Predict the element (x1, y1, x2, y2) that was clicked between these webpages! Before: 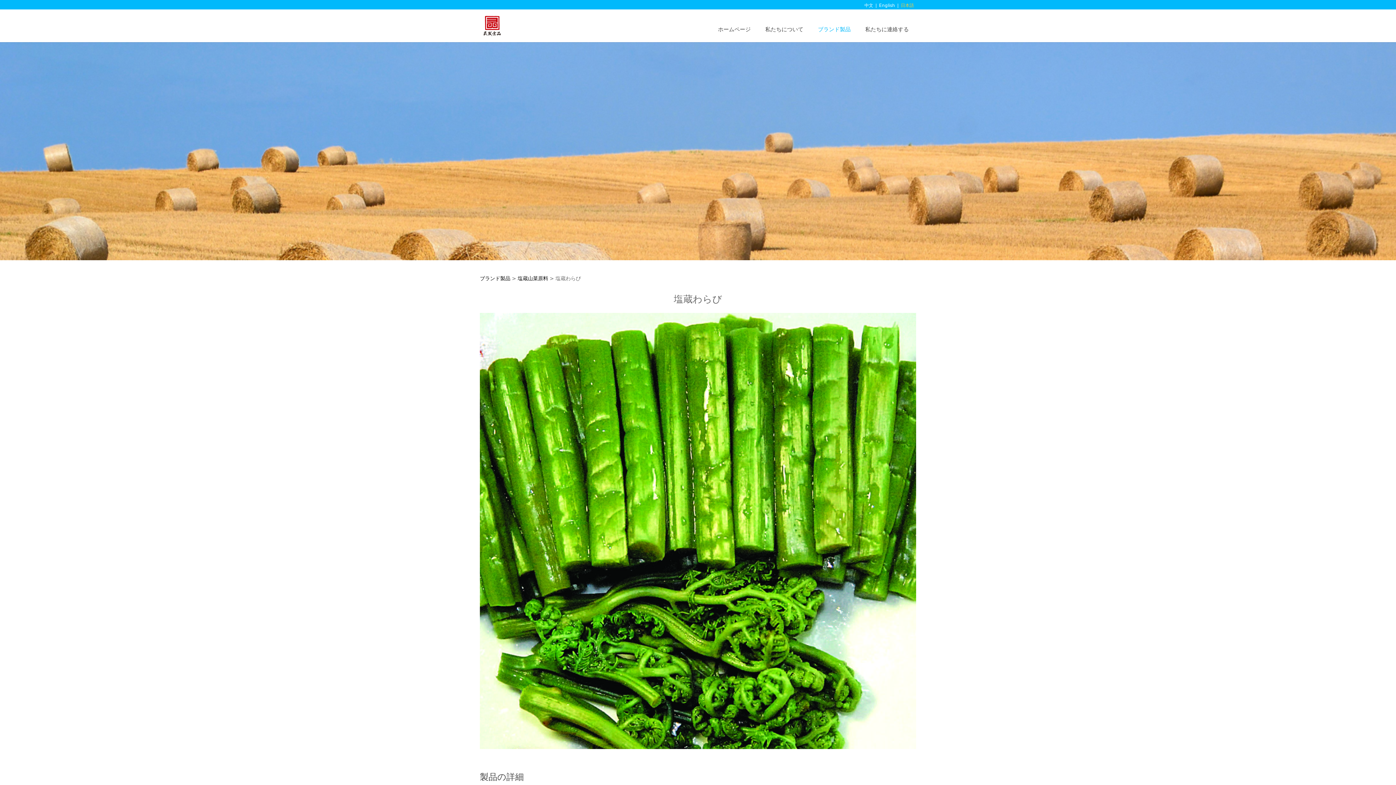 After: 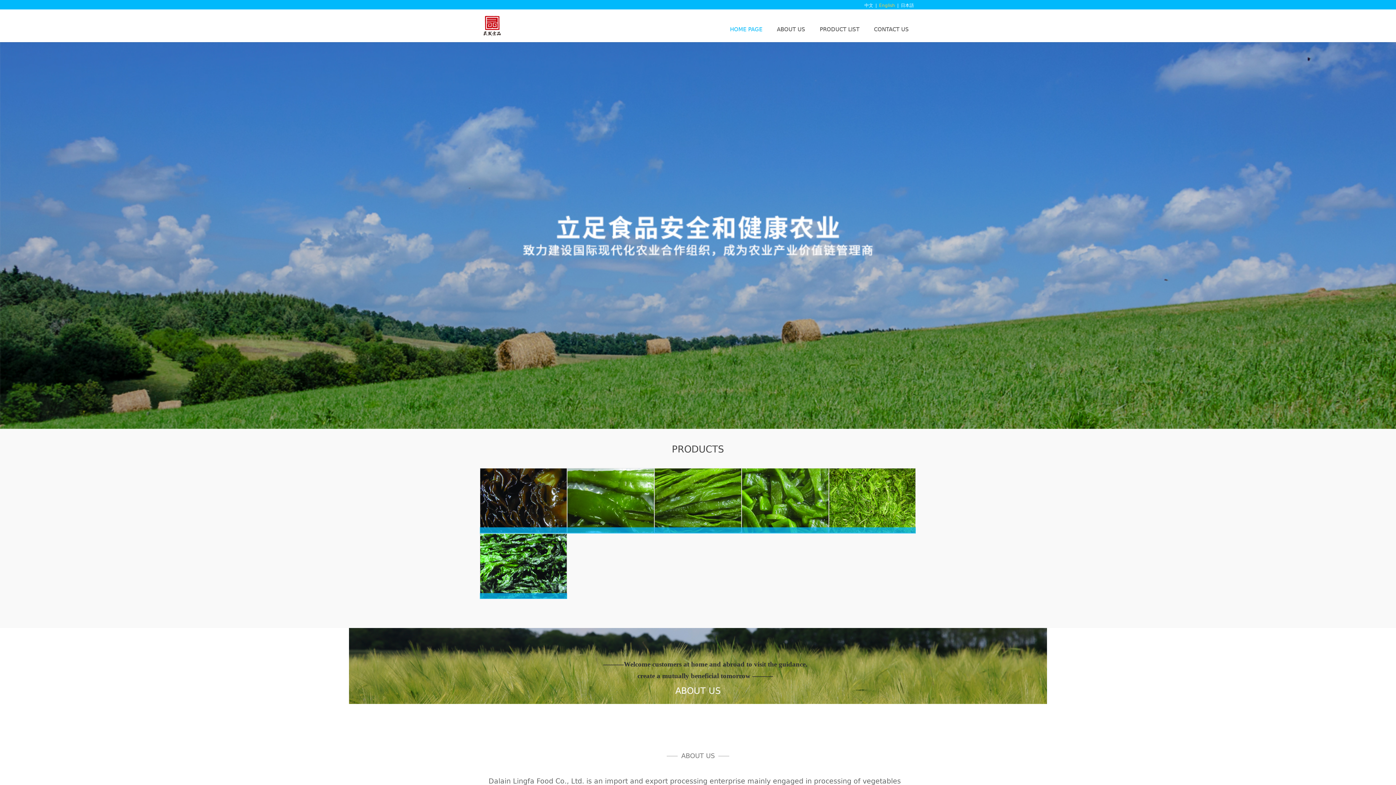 Action: label: English bbox: (879, 2, 895, 8)